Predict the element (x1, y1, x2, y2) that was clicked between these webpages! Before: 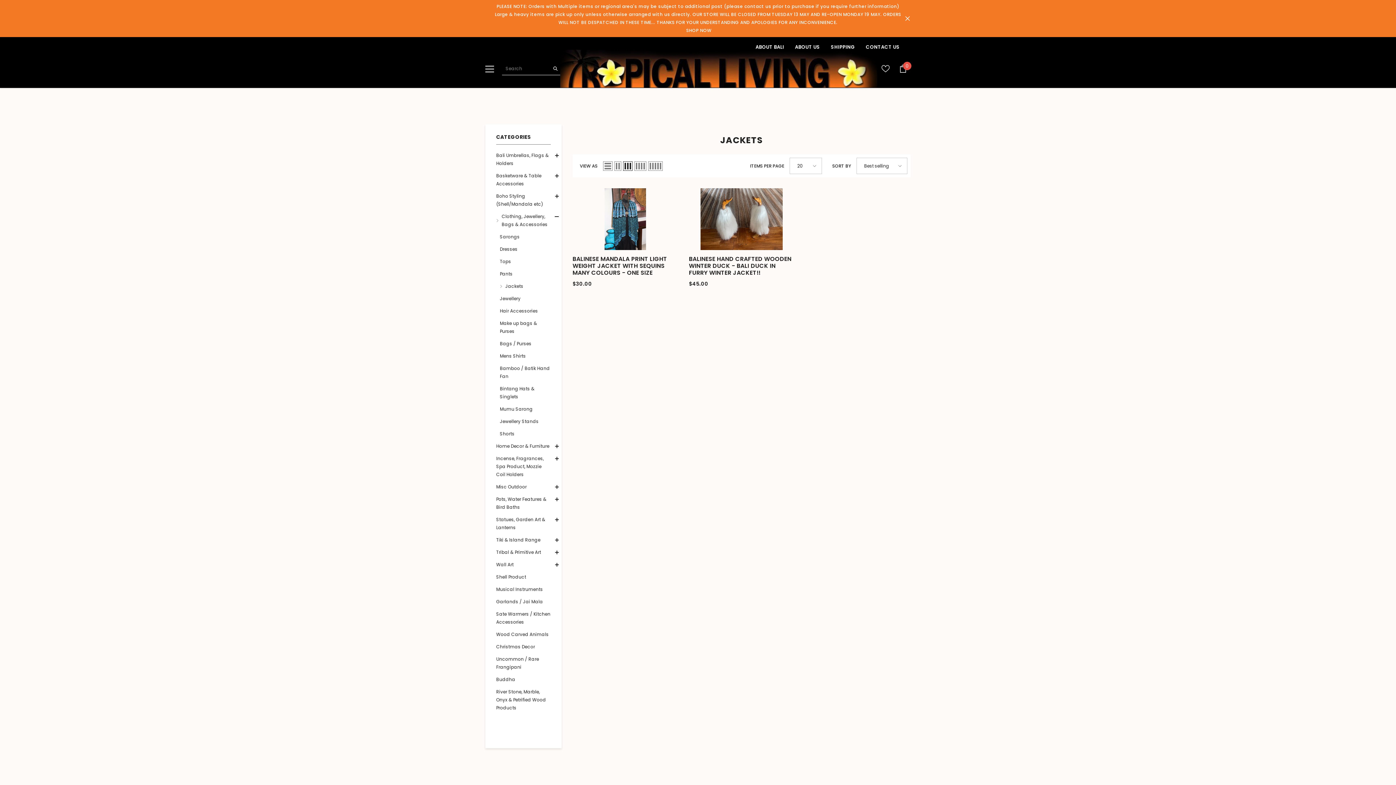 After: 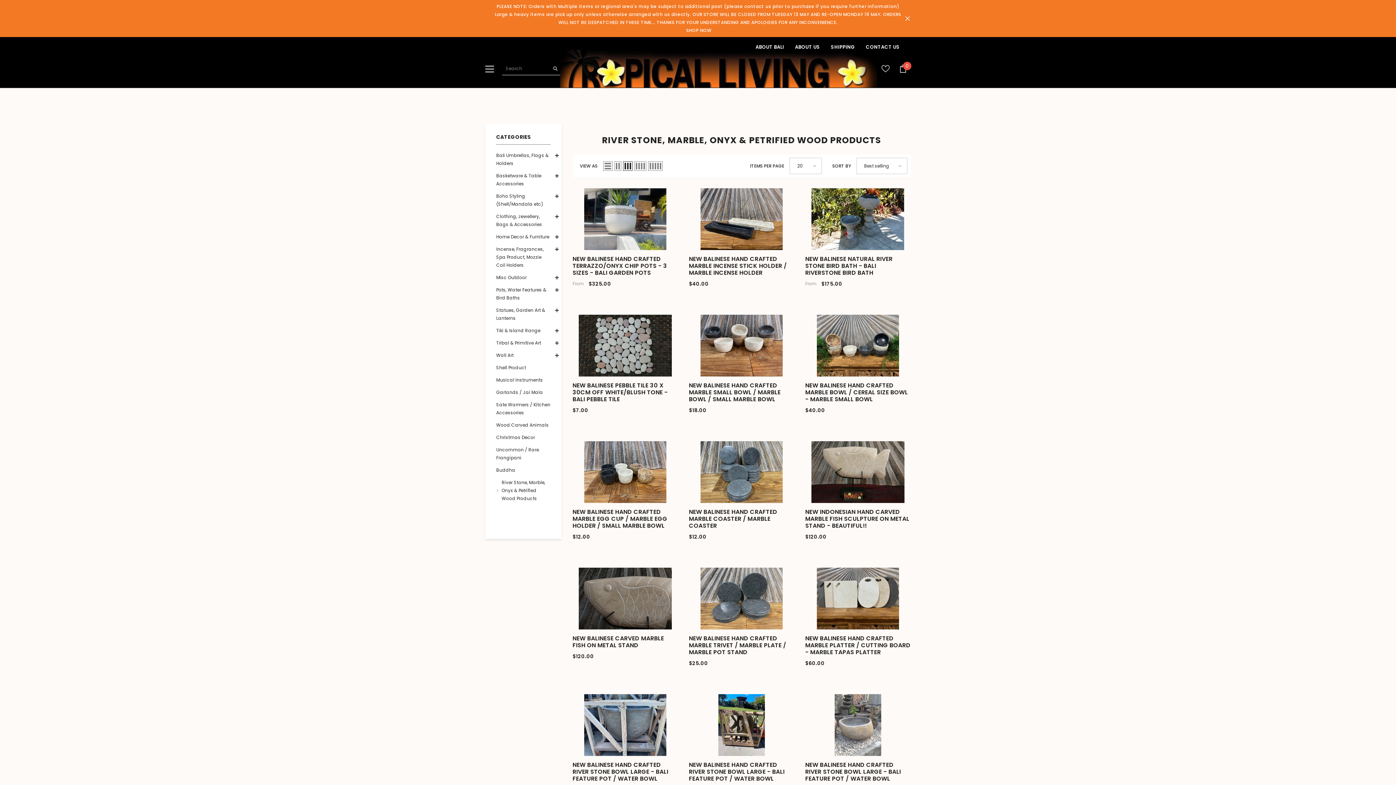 Action: label: link bbox: (496, 686, 550, 714)